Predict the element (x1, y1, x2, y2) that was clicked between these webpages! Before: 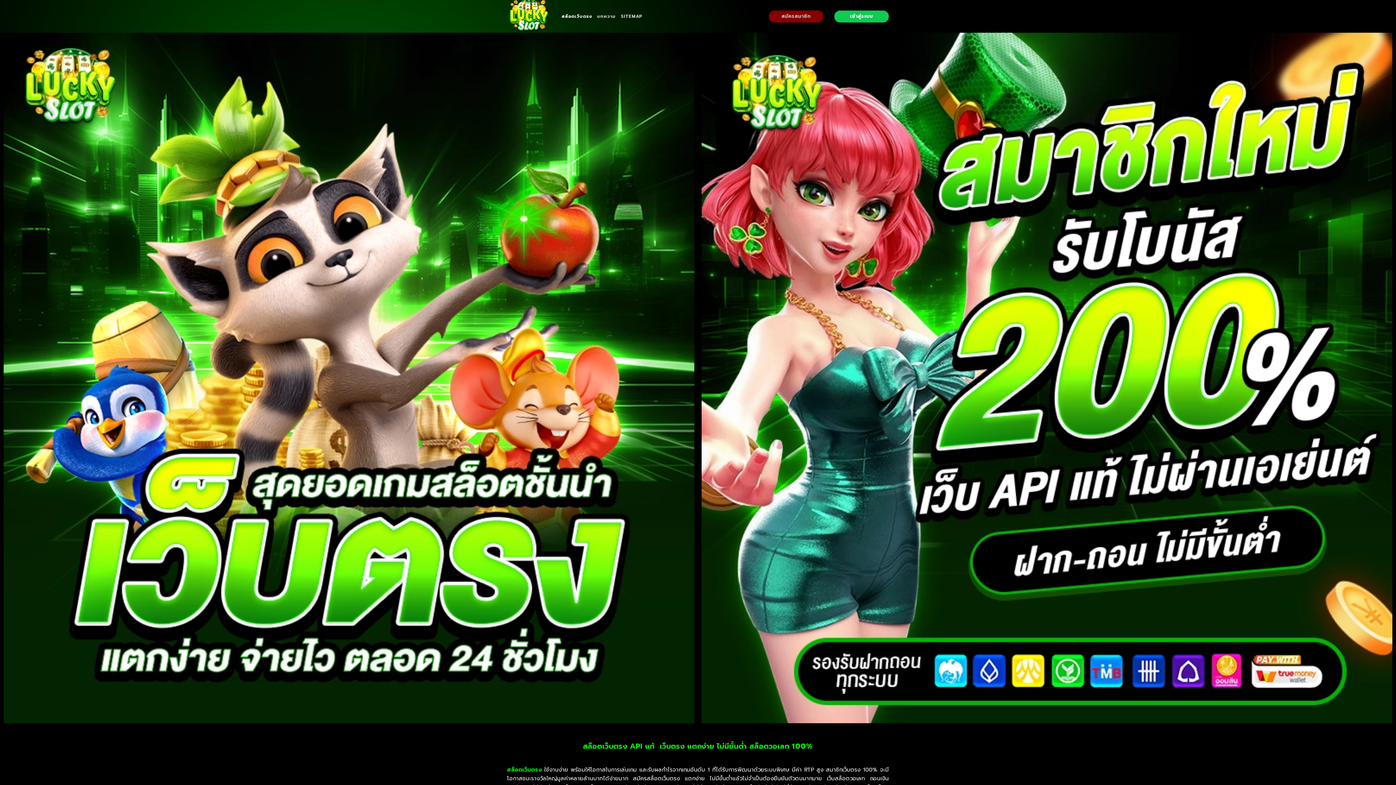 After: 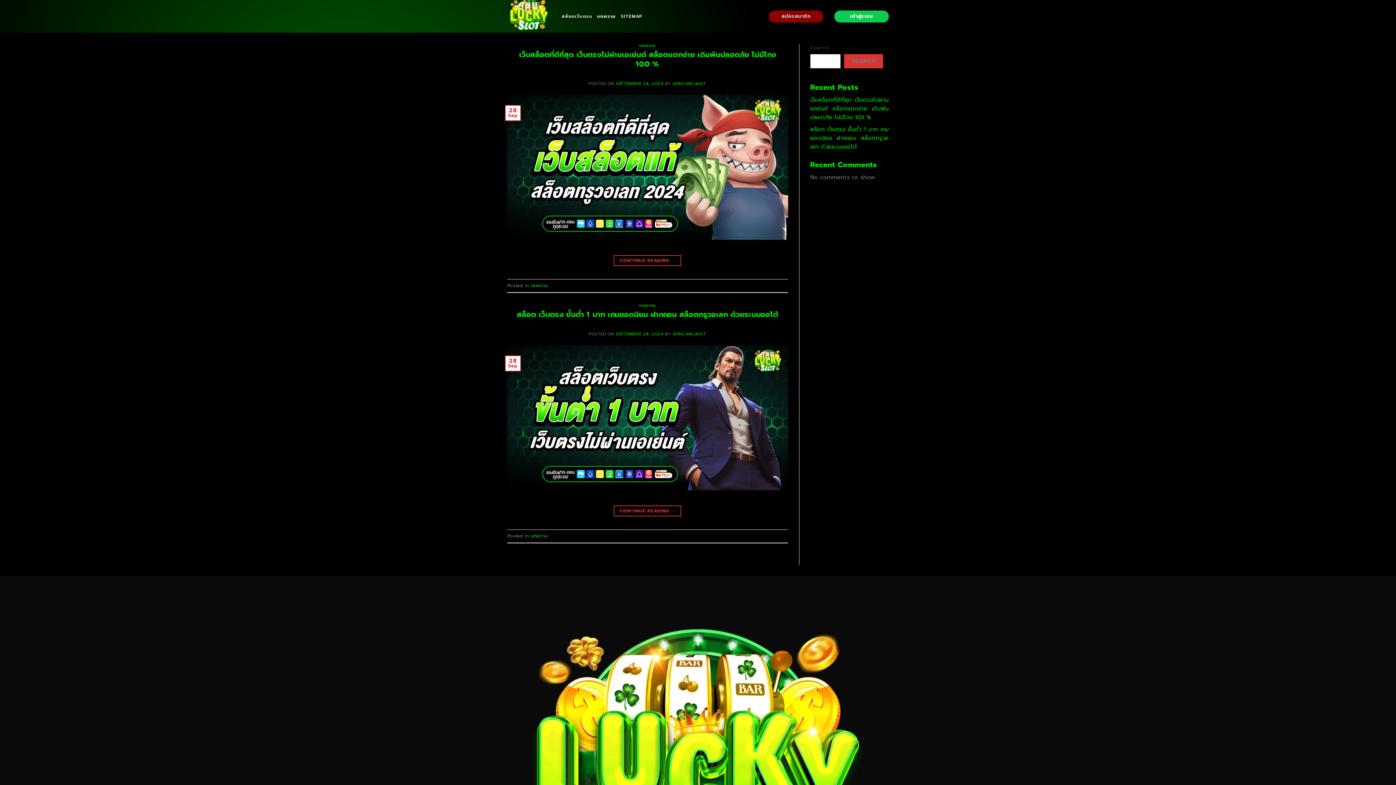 Action: bbox: (597, 9, 615, 23) label: บทความ